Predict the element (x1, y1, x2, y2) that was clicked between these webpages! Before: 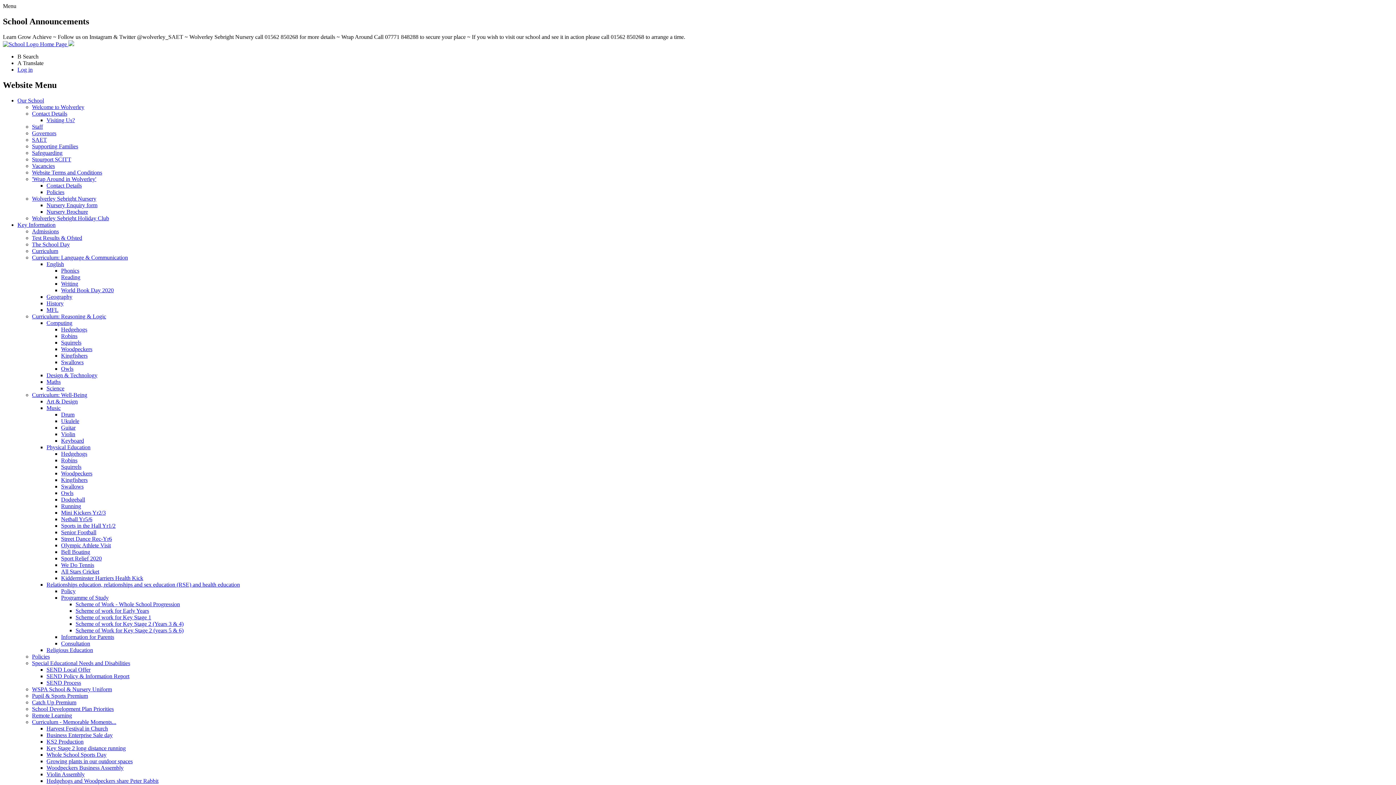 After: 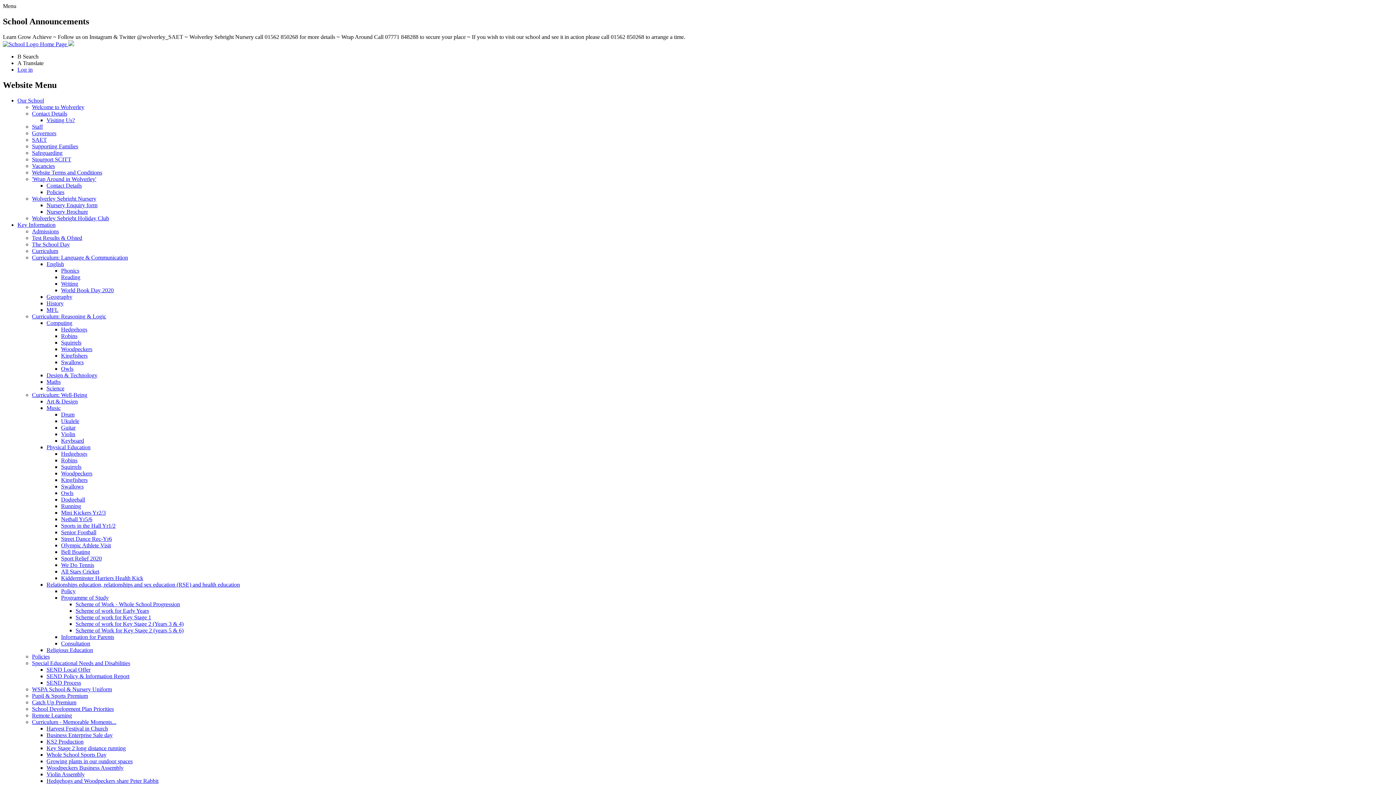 Action: label: Religious Education bbox: (46, 647, 93, 653)